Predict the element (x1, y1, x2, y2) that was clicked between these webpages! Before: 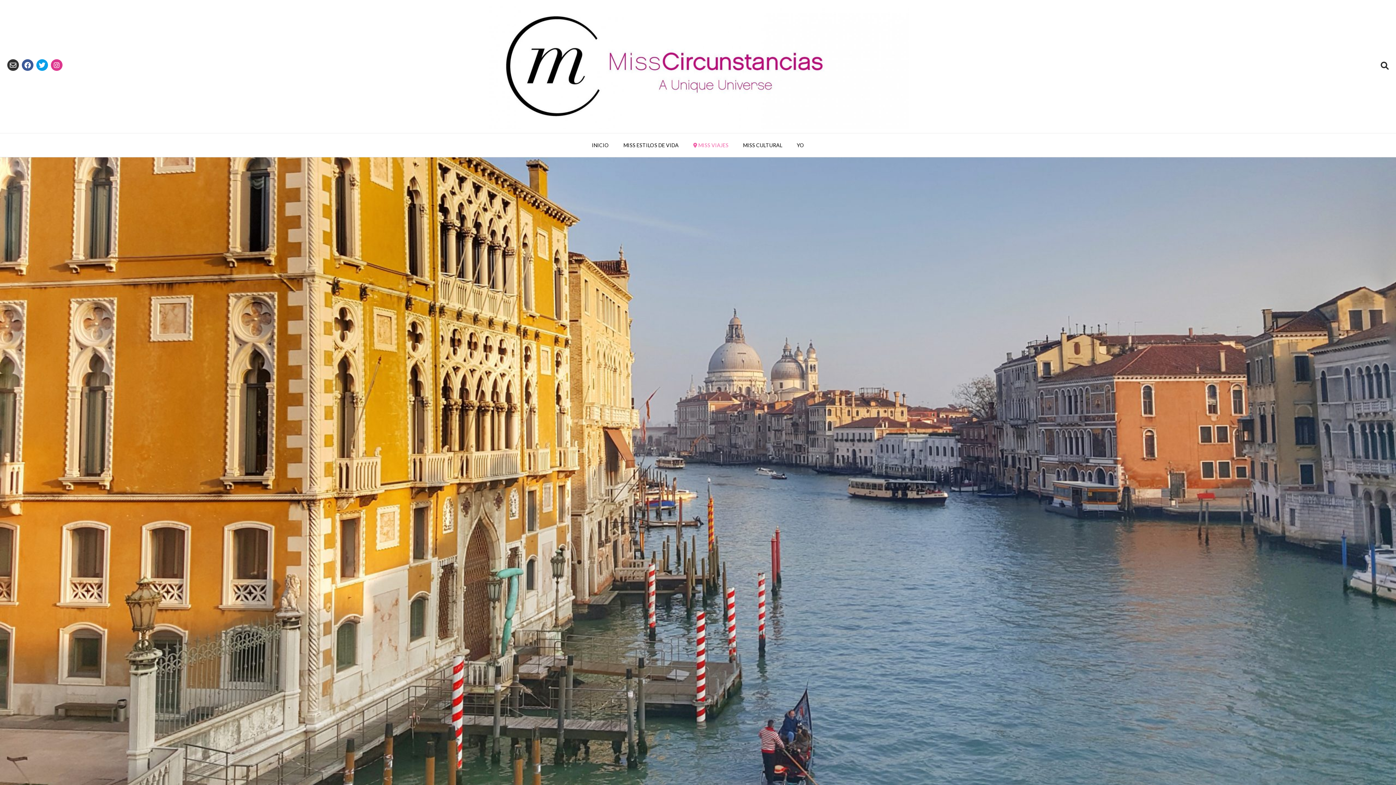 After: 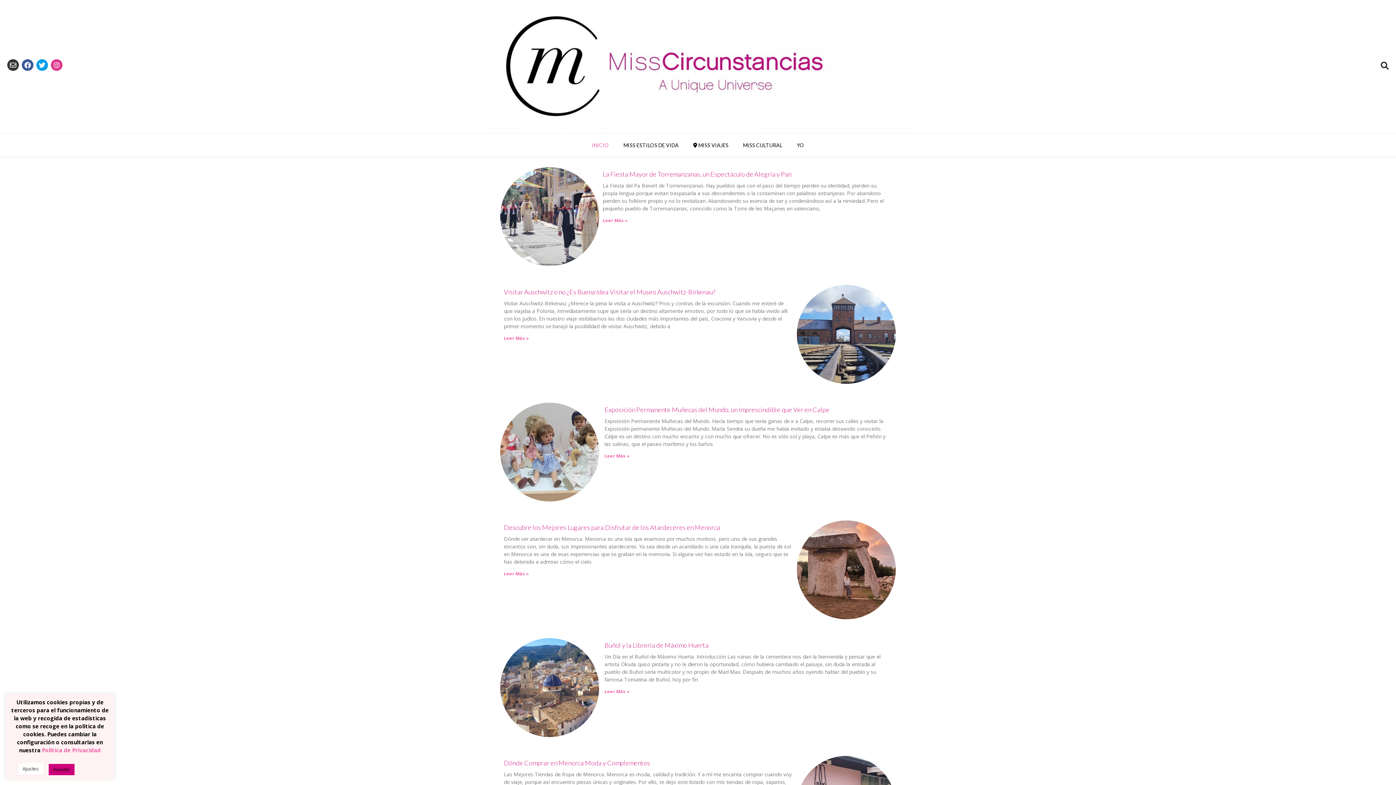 Action: label: INICIO bbox: (584, 133, 616, 157)